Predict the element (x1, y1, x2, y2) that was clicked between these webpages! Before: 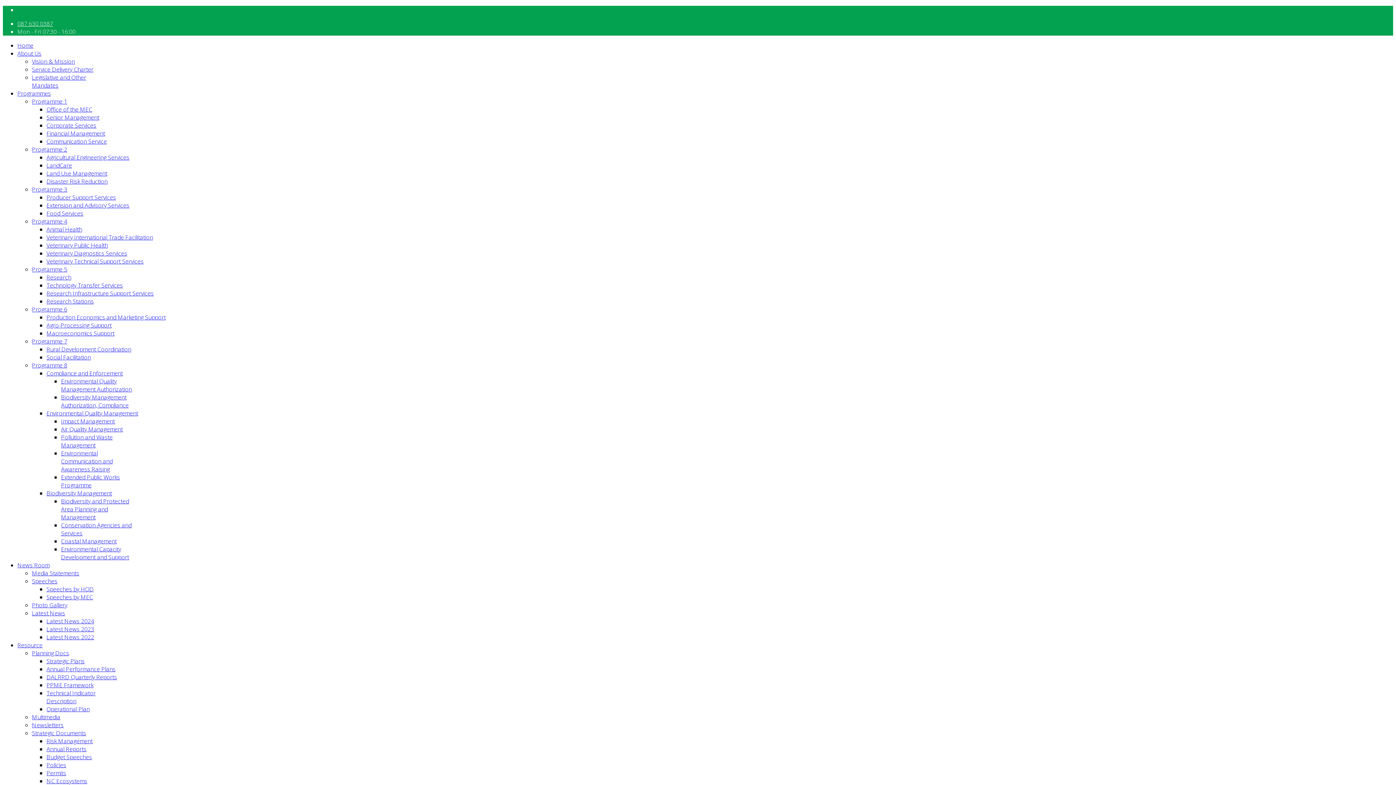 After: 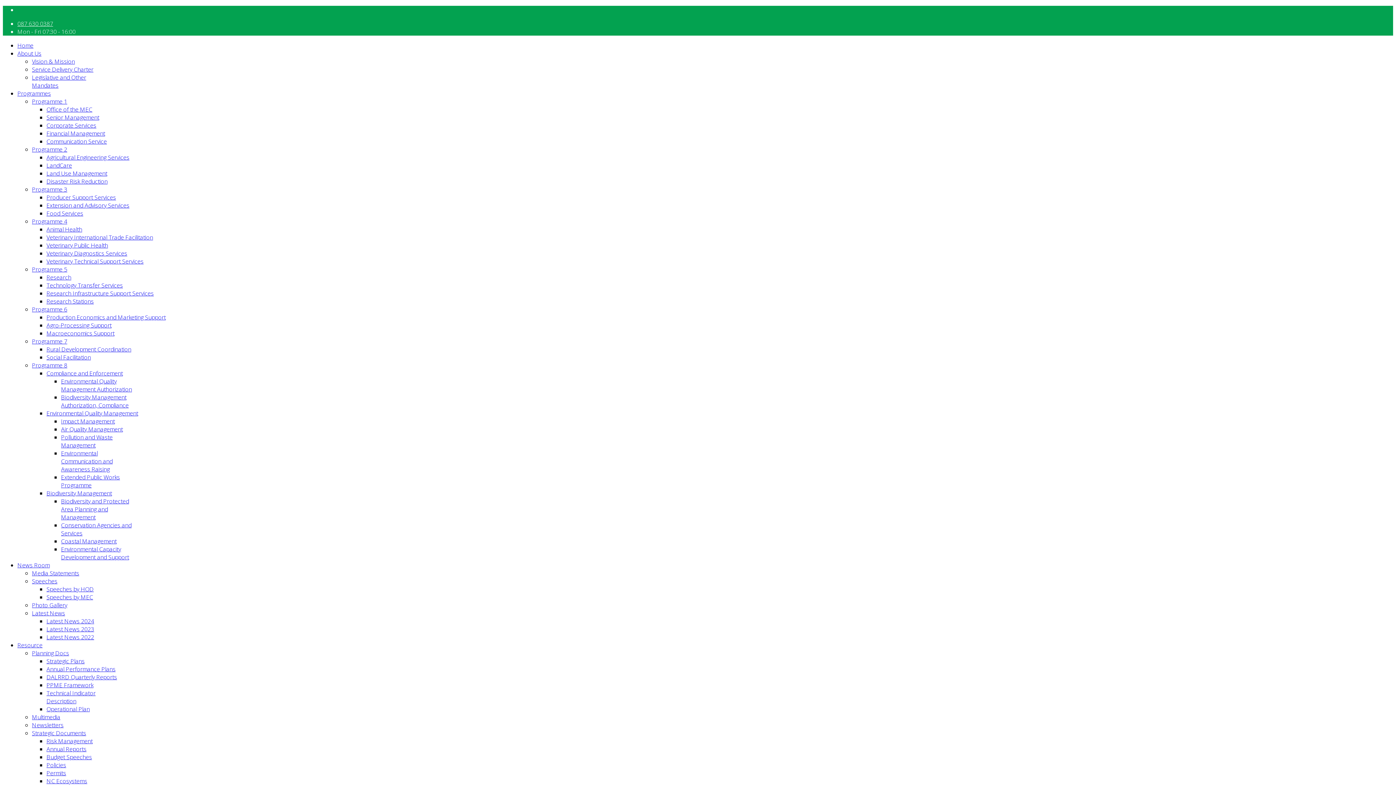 Action: label: Food Services bbox: (46, 209, 83, 217)